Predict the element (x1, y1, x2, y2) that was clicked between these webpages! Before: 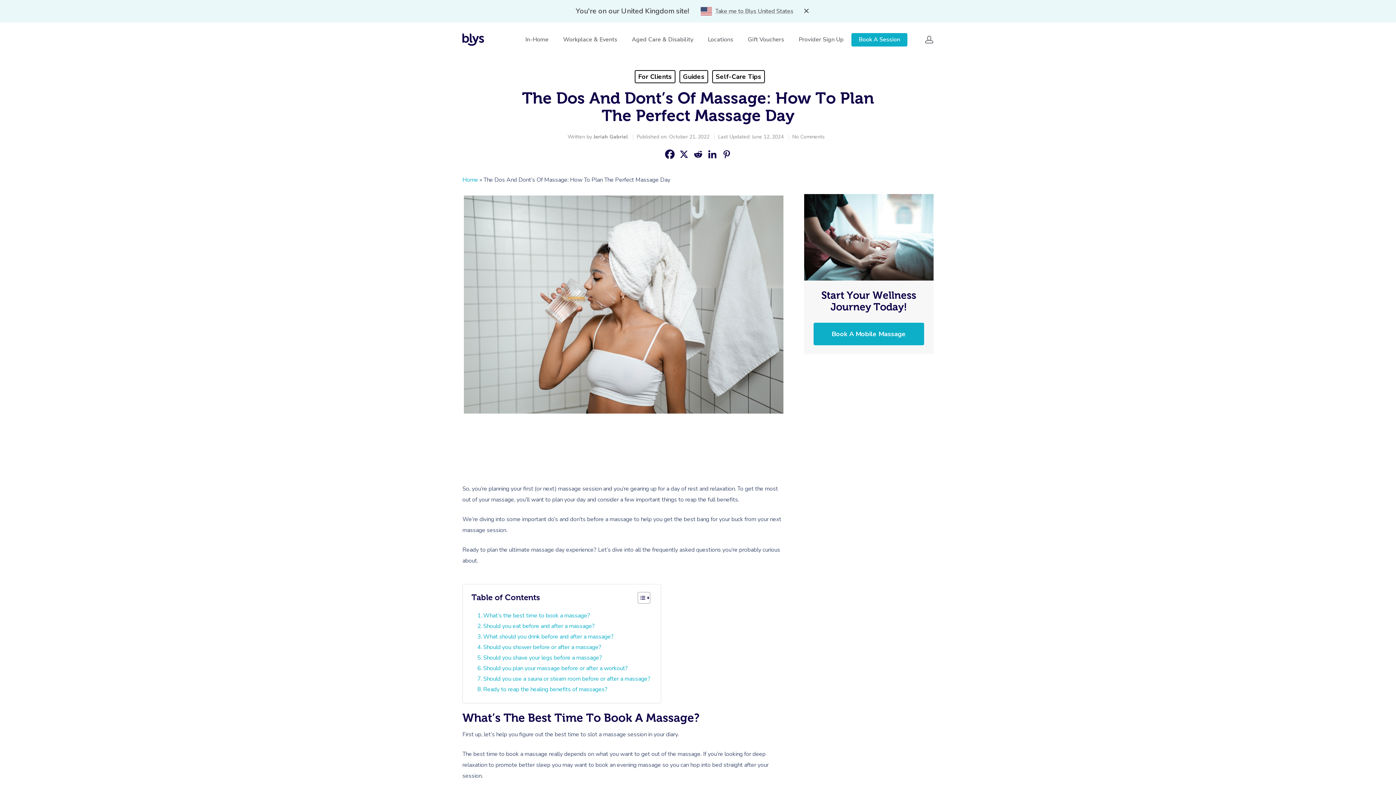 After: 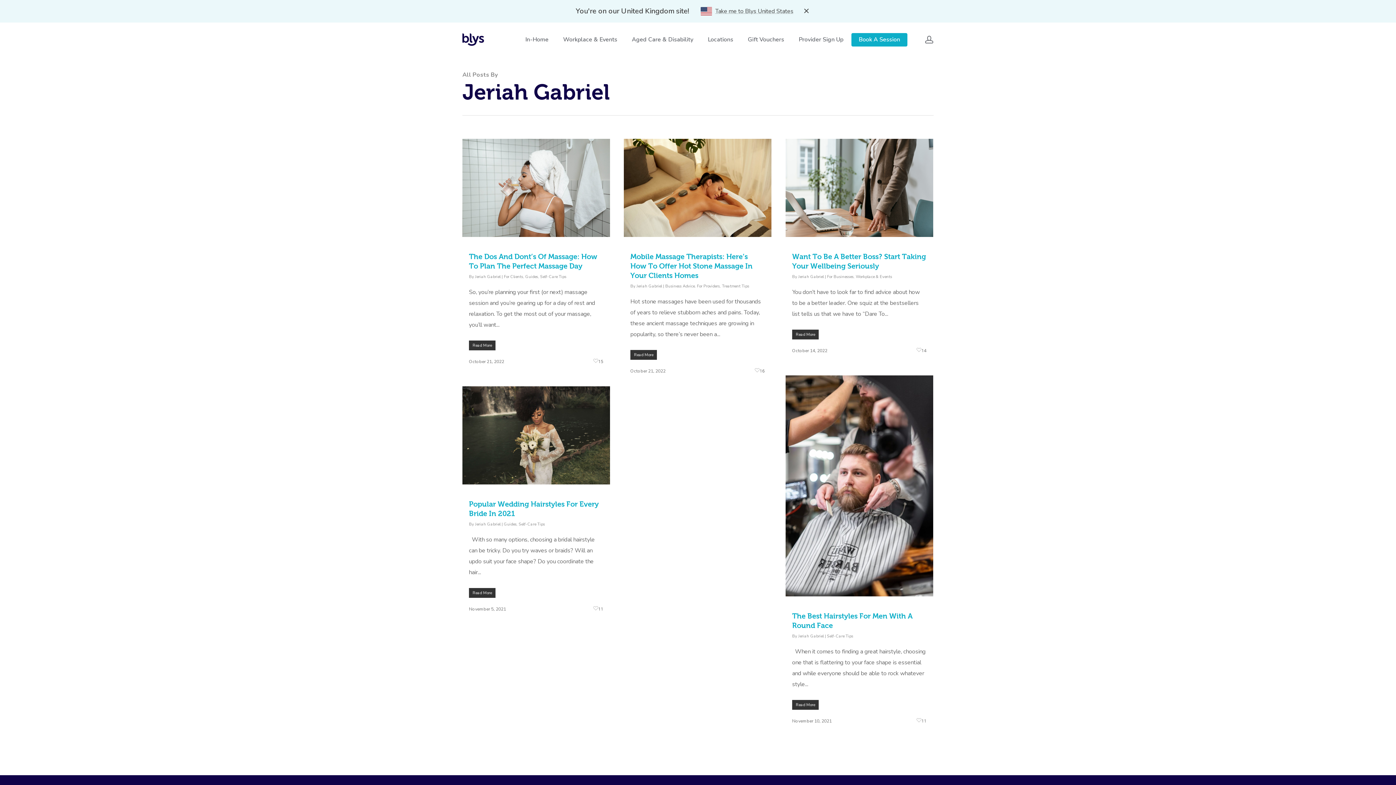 Action: label: Jeriah Gabriel bbox: (593, 133, 628, 140)